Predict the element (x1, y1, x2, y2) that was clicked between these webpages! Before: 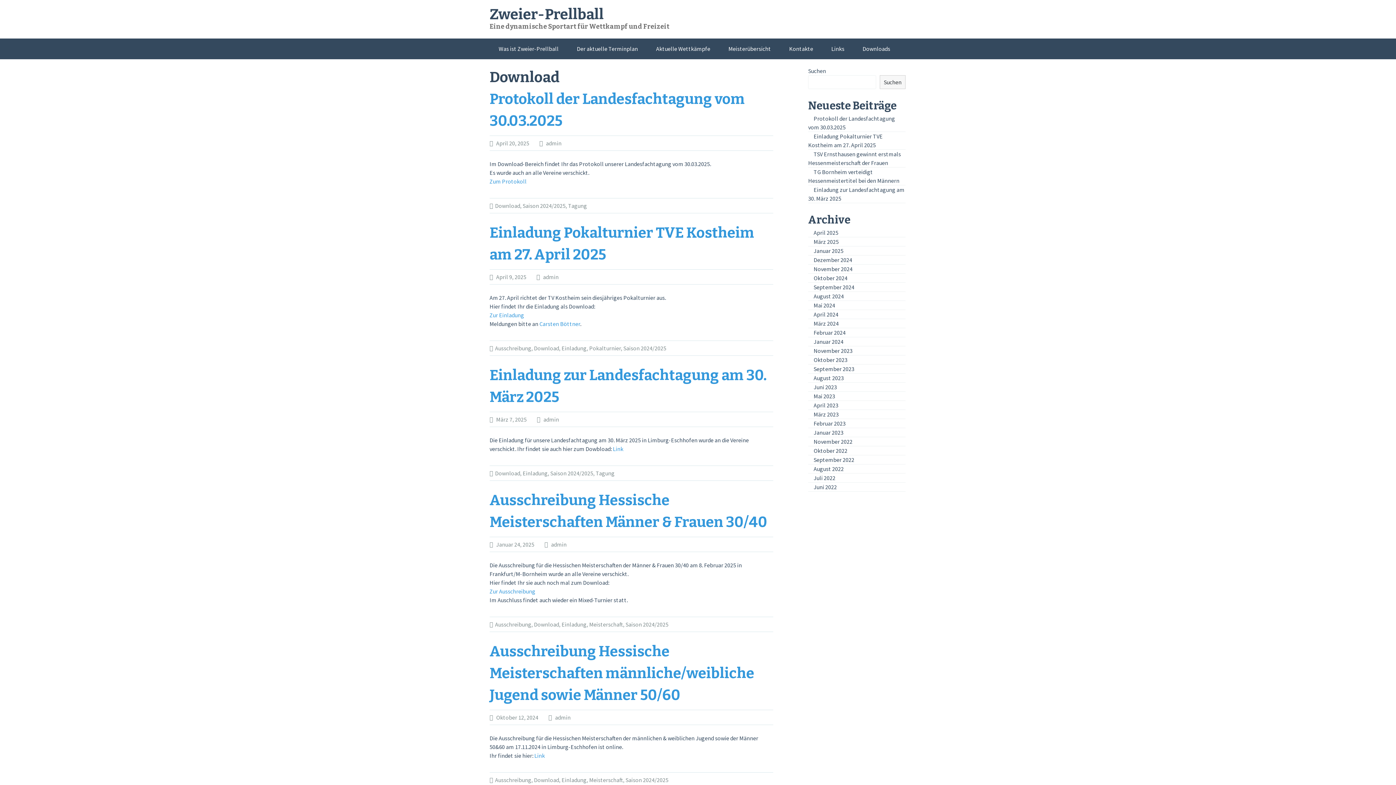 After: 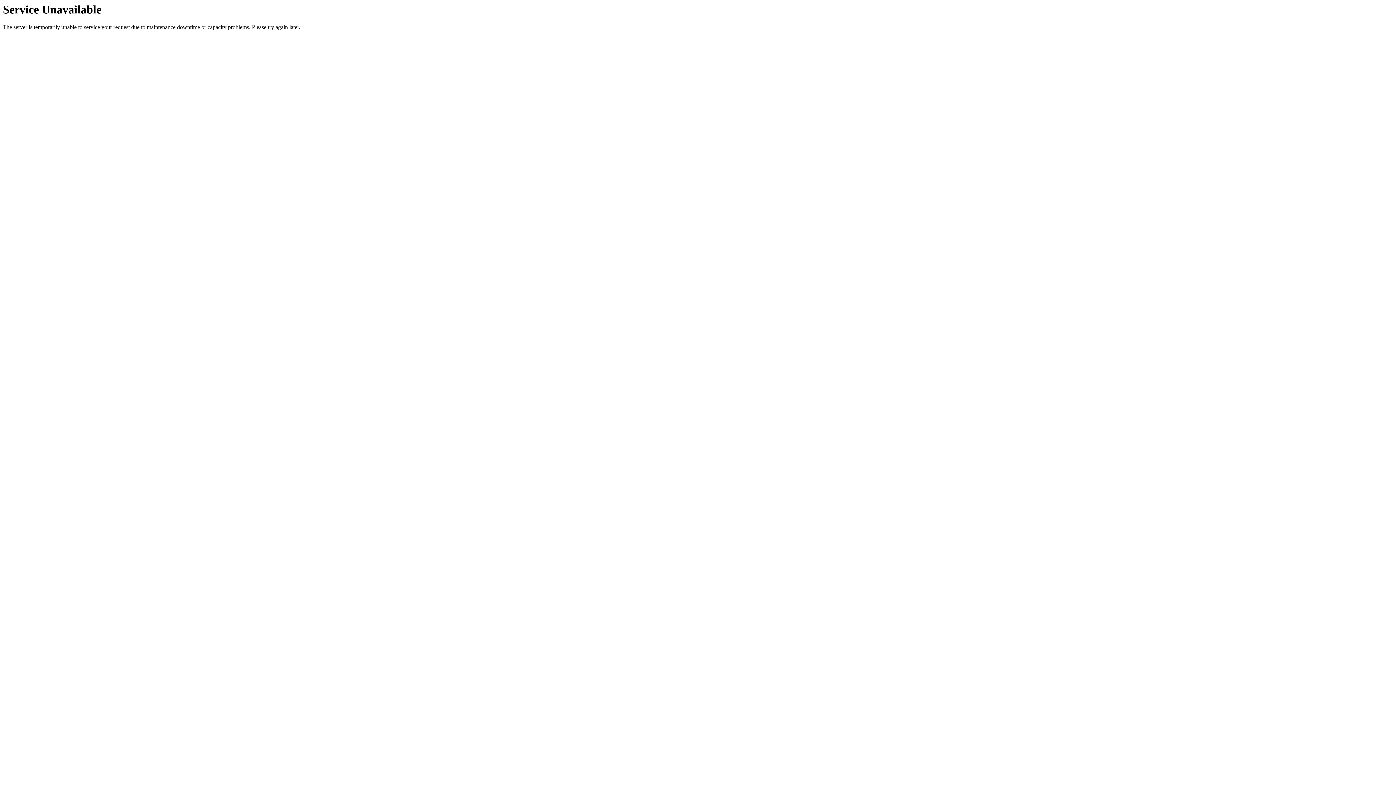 Action: label: Tagung bbox: (568, 202, 587, 209)